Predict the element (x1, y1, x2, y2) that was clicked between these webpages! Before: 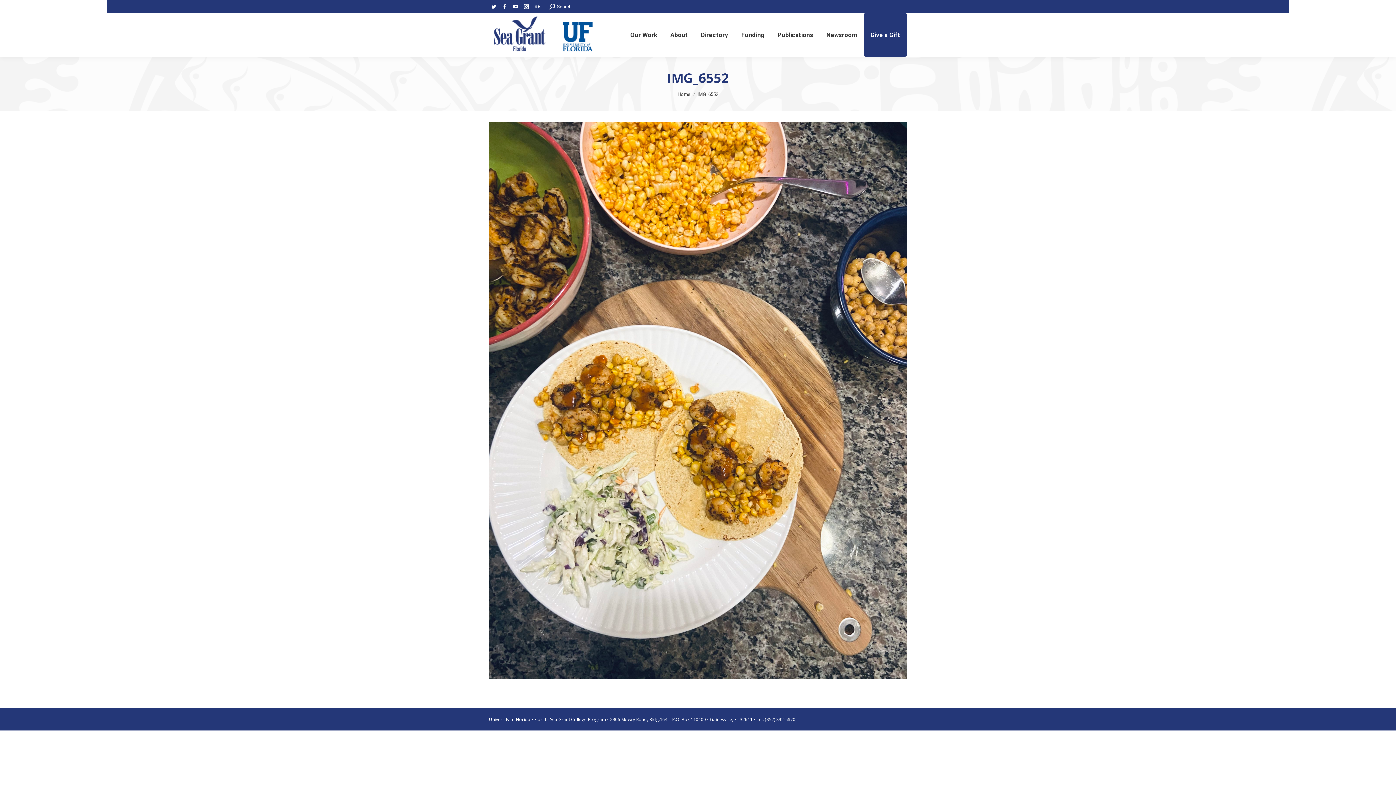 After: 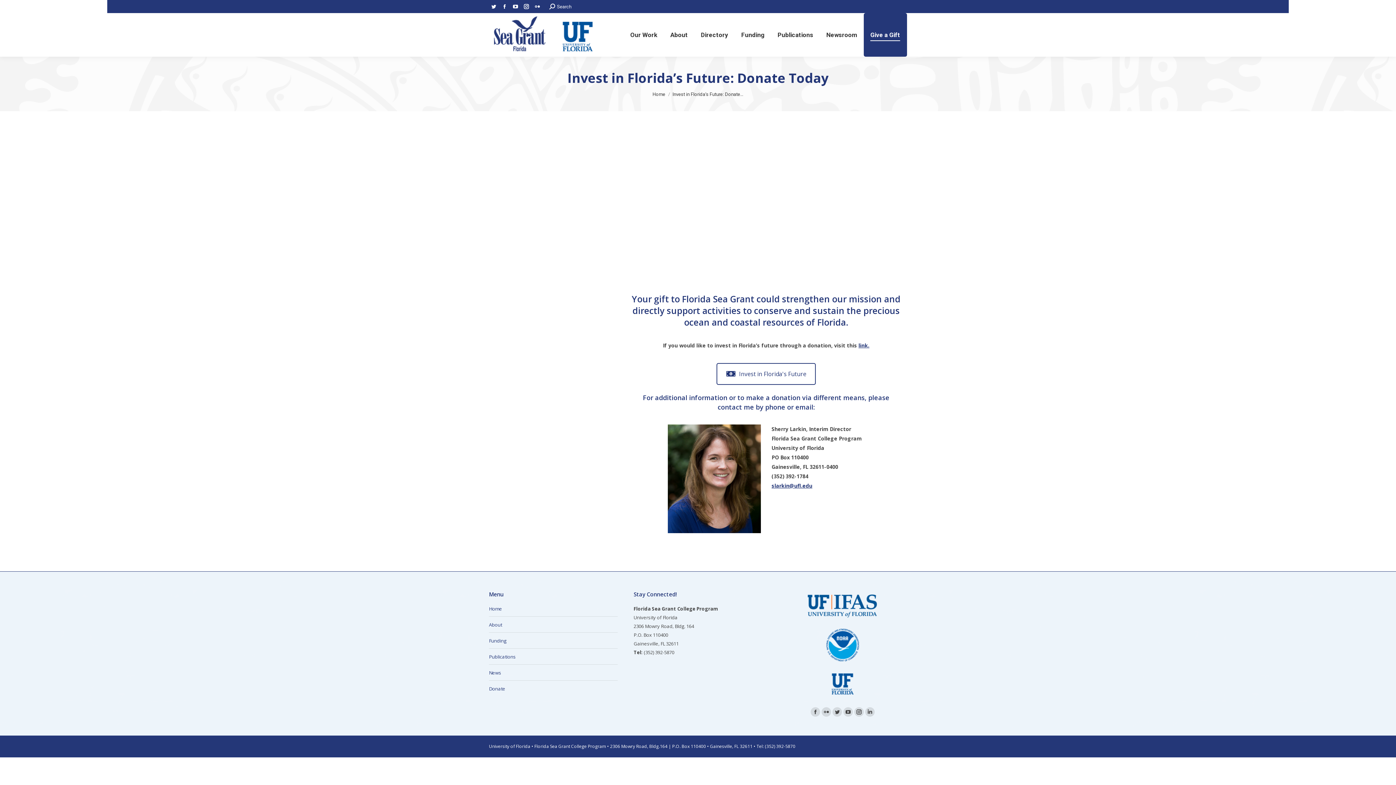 Action: bbox: (869, 19, 901, 50) label: Give a Gift